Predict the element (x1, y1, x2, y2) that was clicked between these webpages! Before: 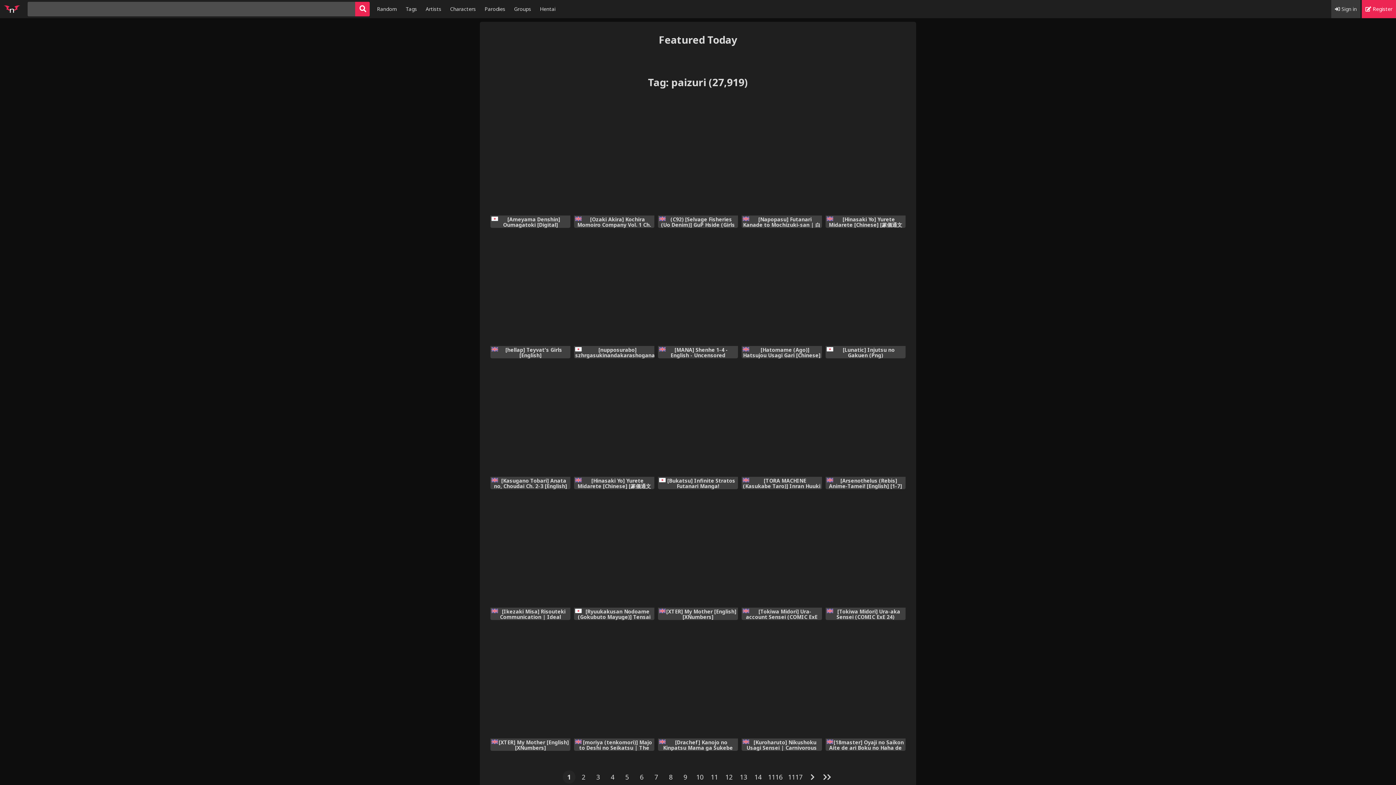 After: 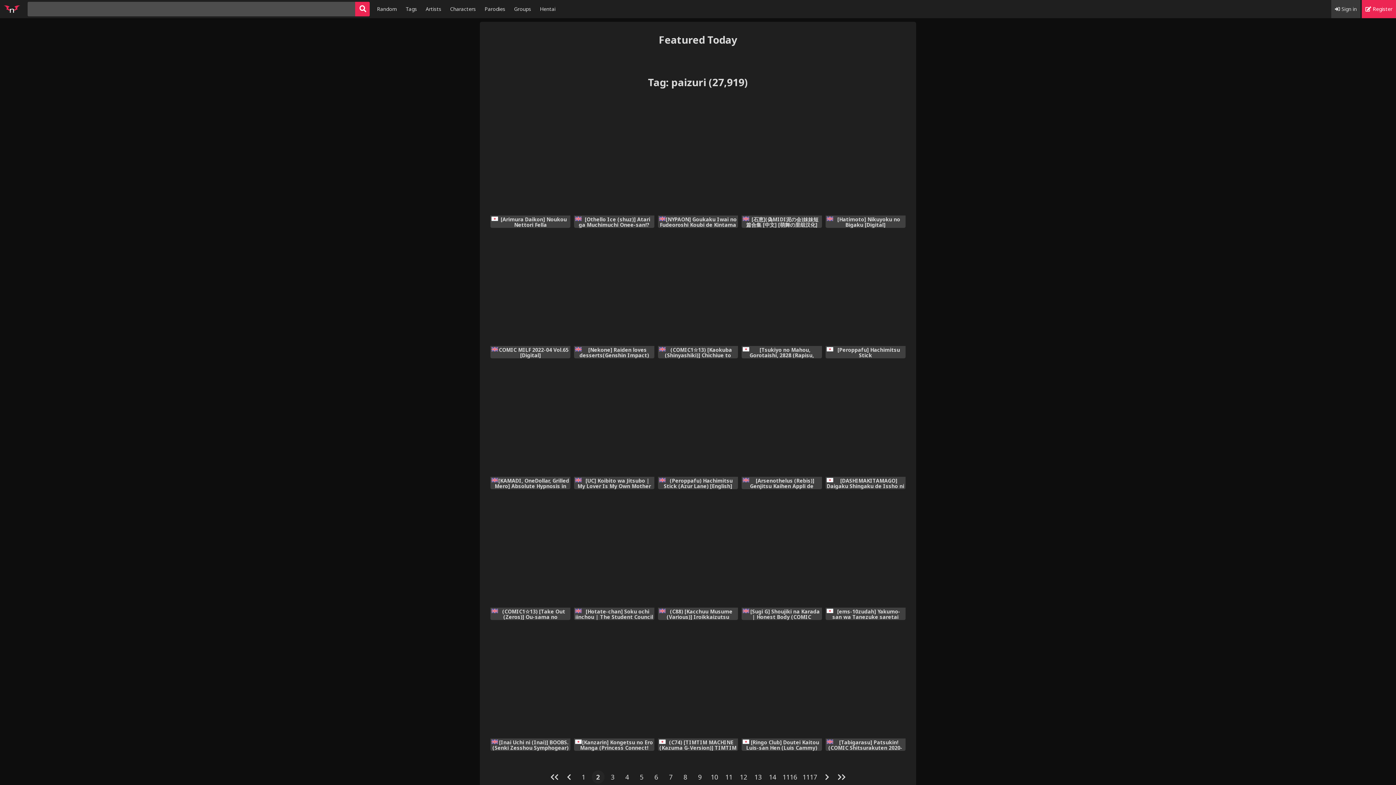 Action: bbox: (577, 770, 590, 783) label: 2